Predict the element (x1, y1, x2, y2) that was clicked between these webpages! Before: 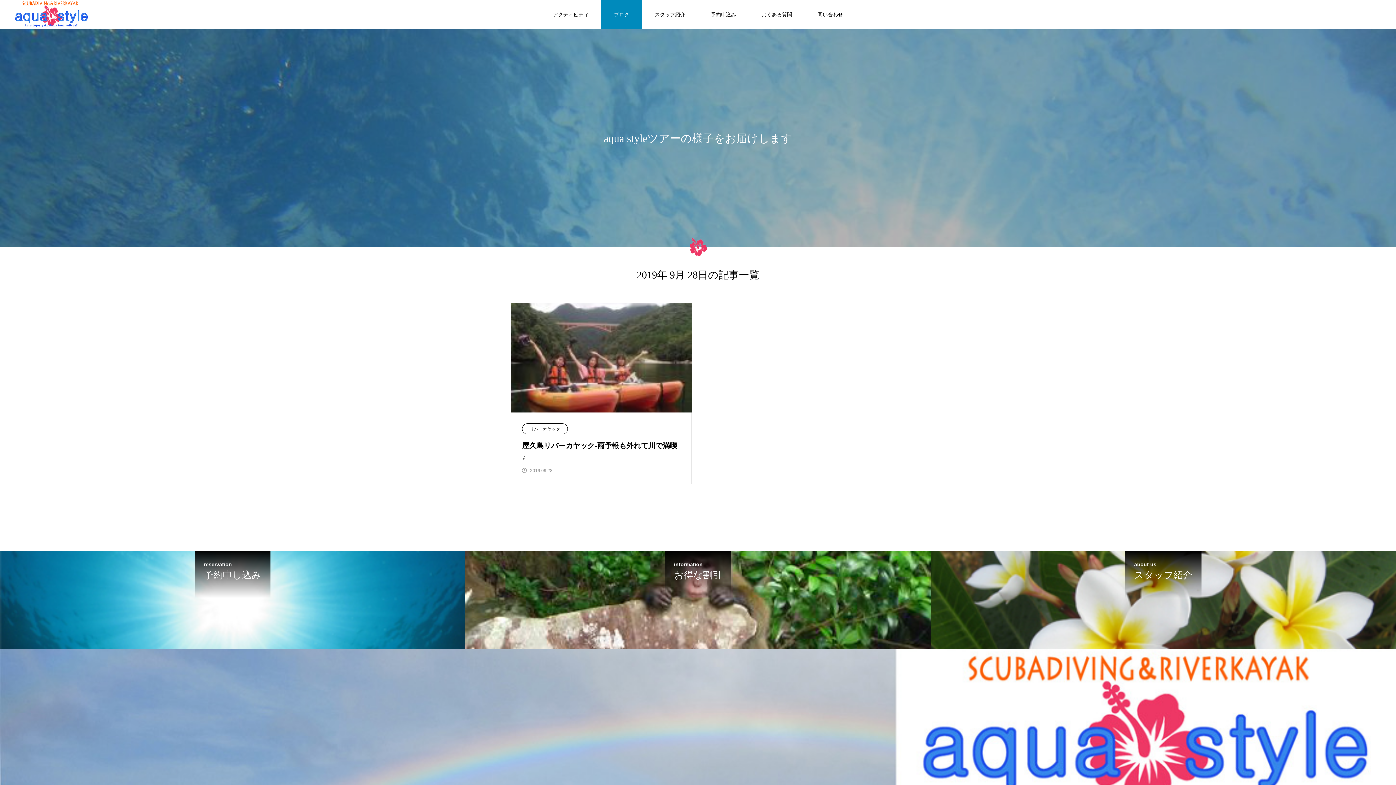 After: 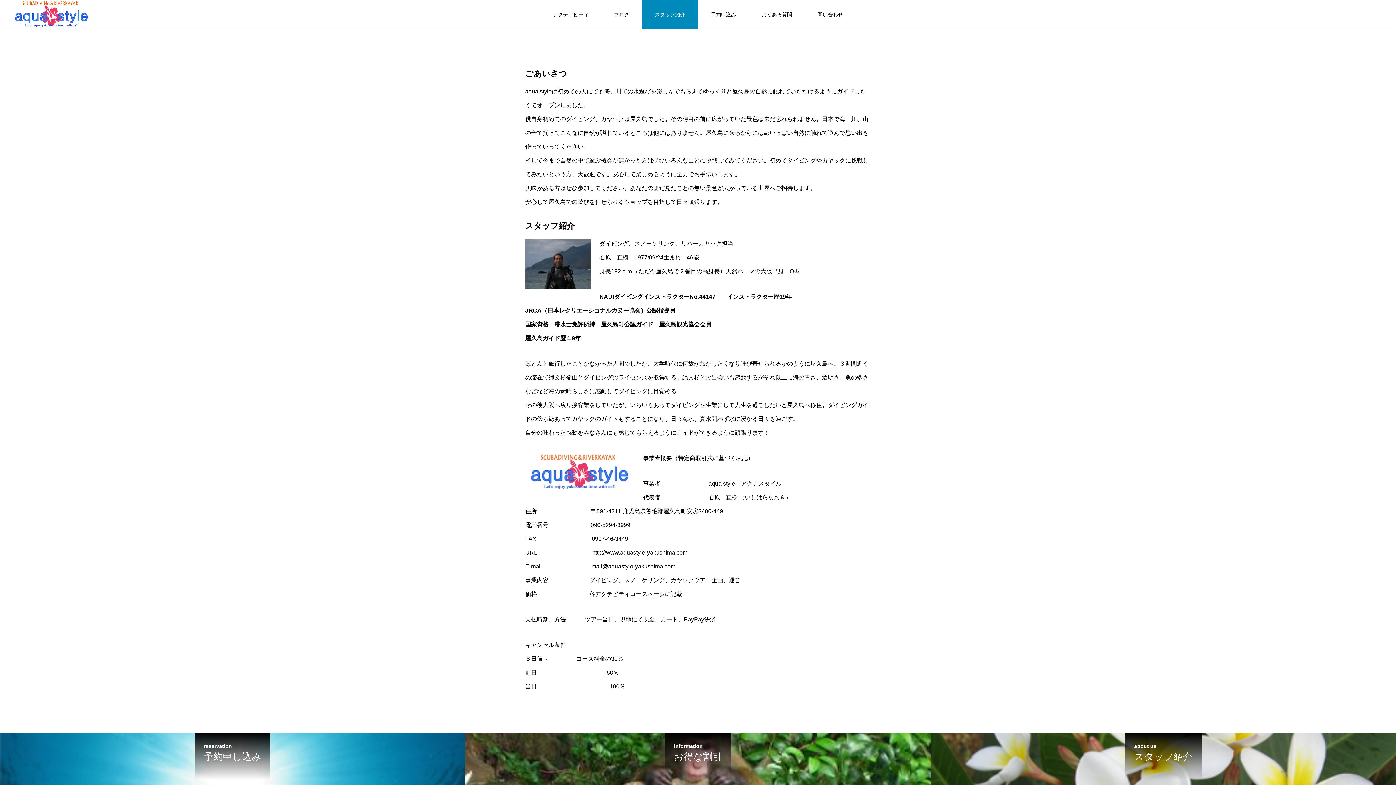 Action: bbox: (930, 551, 1396, 649) label: about us
スタッフ紹介